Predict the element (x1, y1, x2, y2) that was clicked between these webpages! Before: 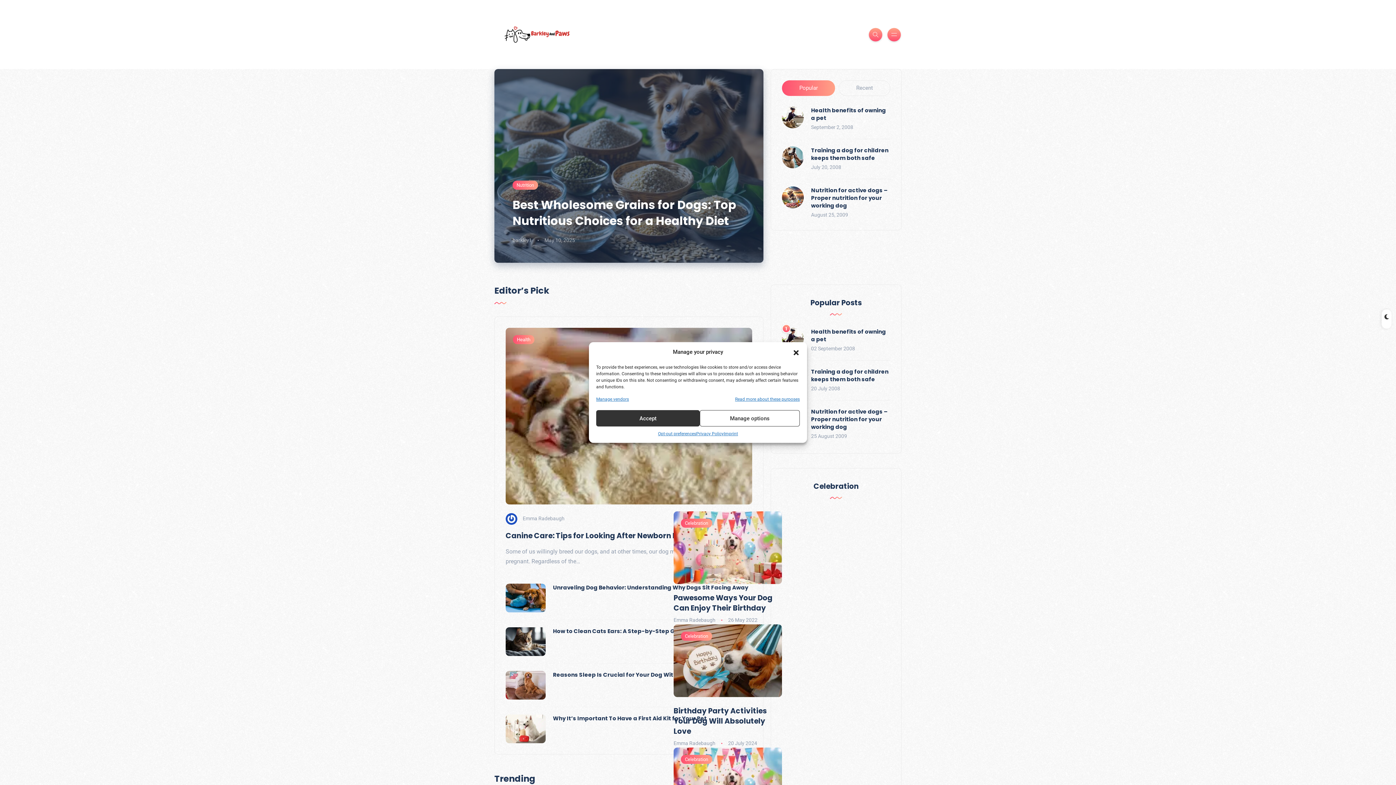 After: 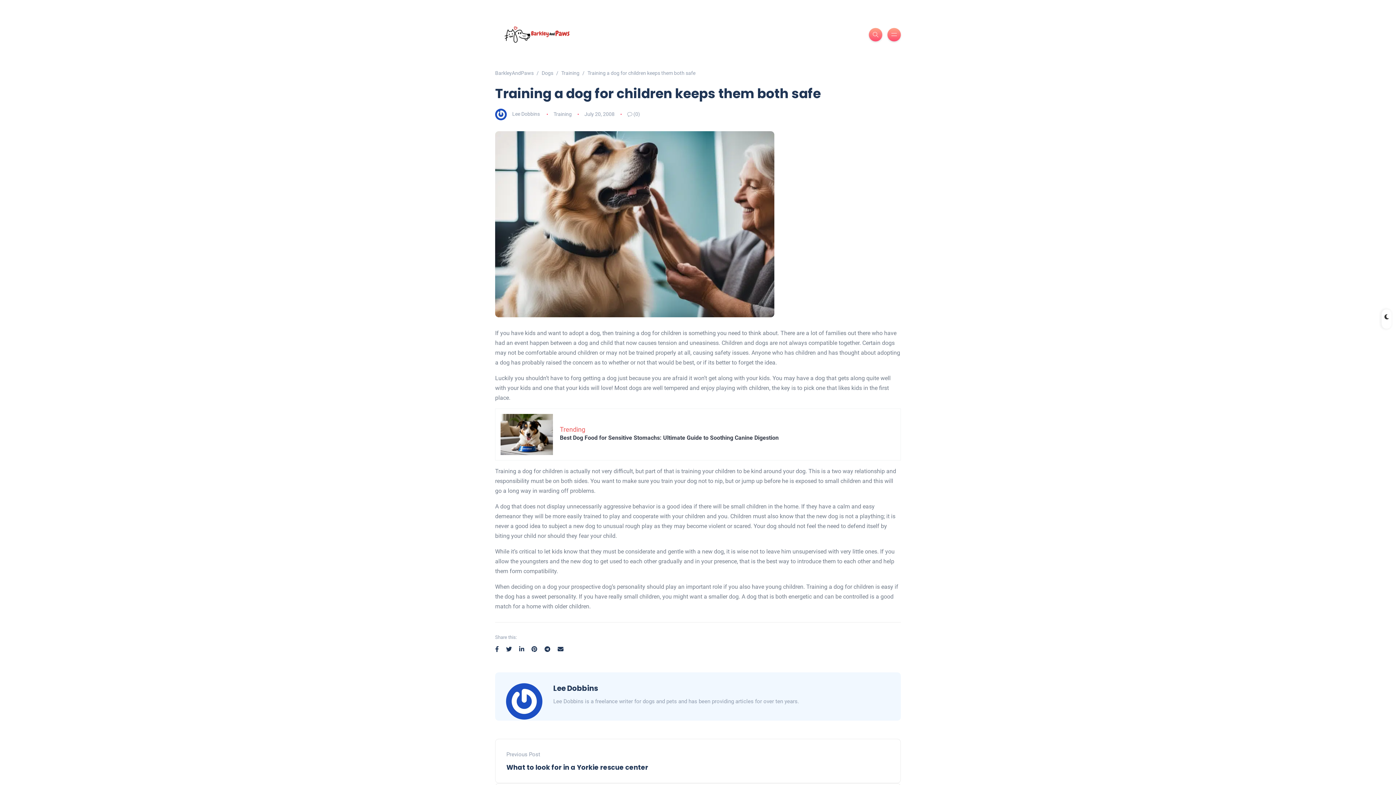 Action: label: Training a dog for children keeps them both safe bbox: (811, 146, 888, 161)